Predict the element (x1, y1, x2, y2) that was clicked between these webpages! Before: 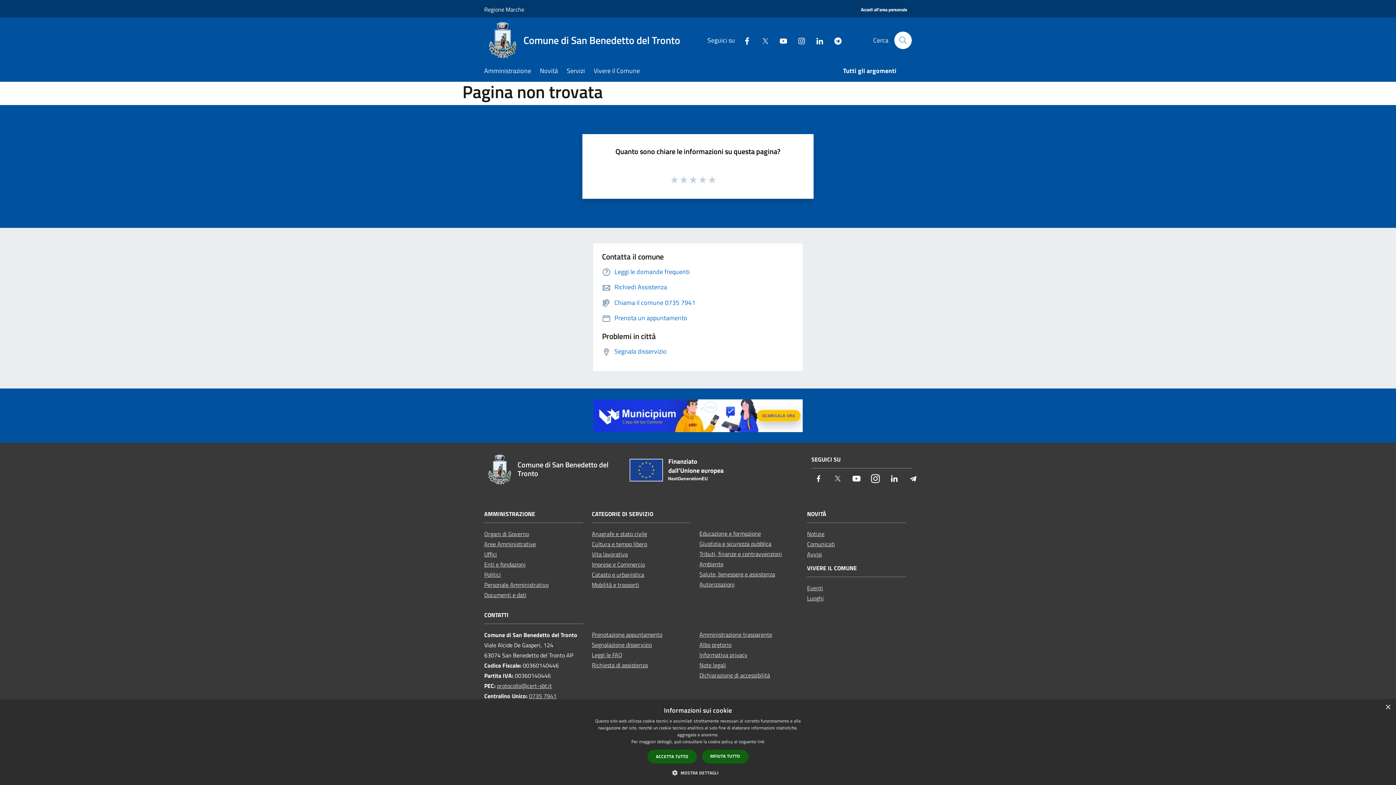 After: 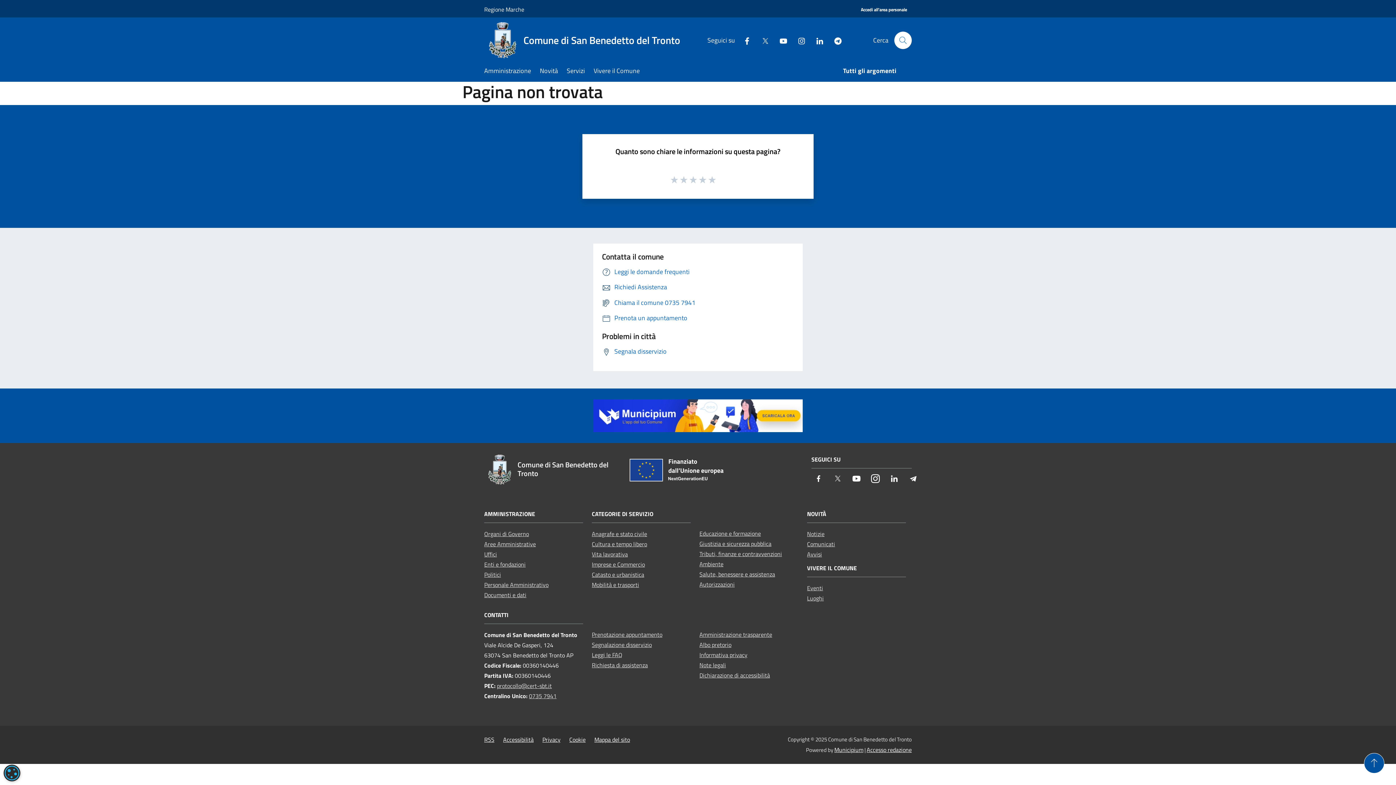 Action: label: ACCETTA TUTTO bbox: (647, 750, 696, 764)